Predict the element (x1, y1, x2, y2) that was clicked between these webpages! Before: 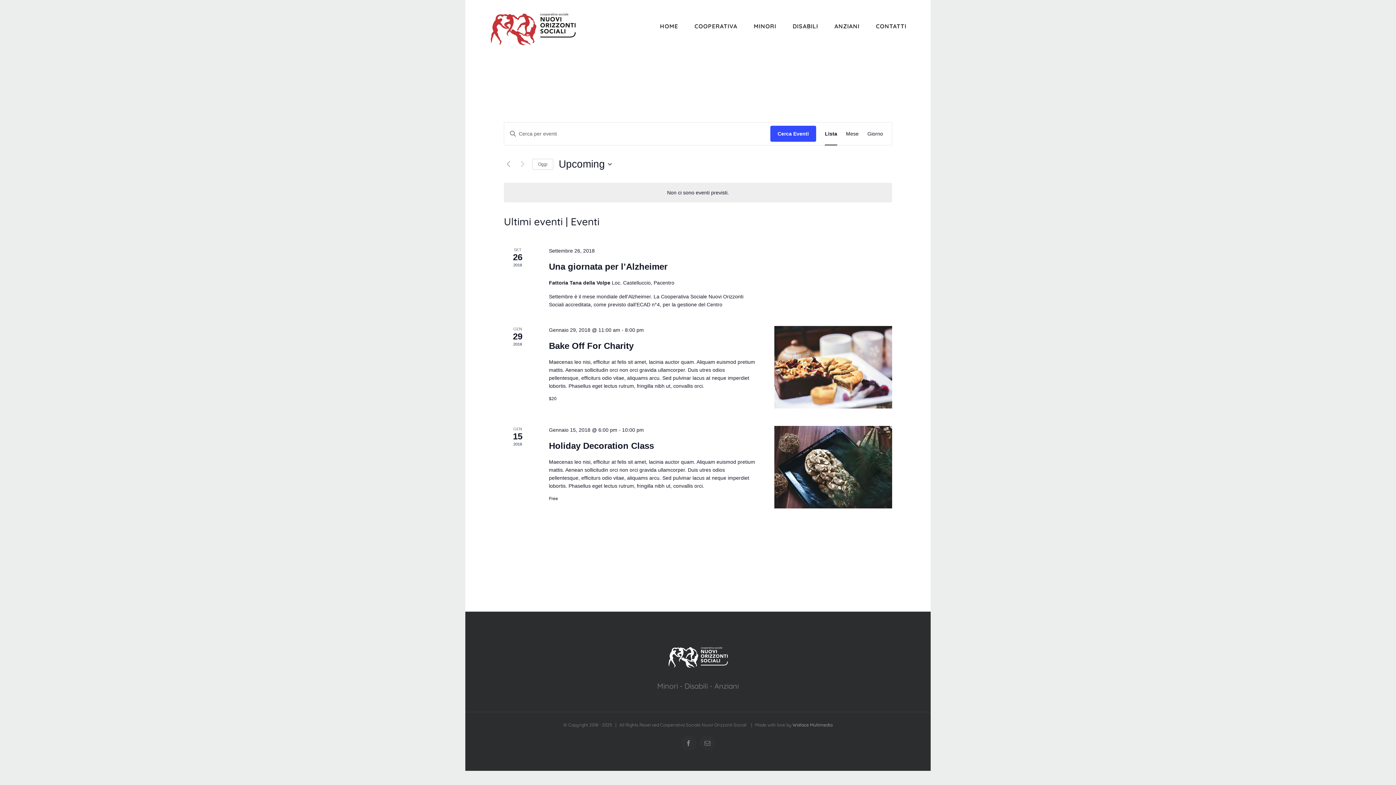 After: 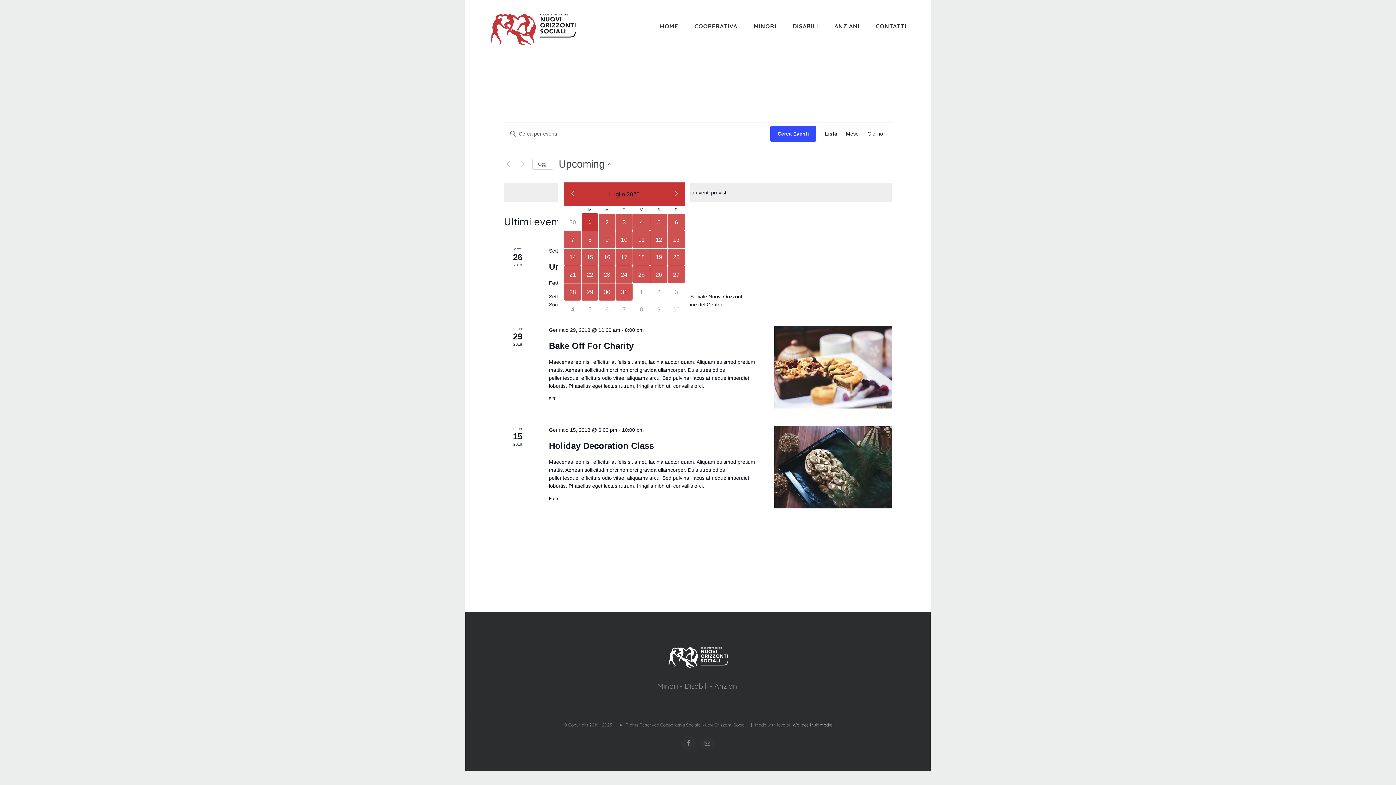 Action: label: Cliccare per aprire/chiudere il selettore della data bbox: (558, 157, 612, 171)